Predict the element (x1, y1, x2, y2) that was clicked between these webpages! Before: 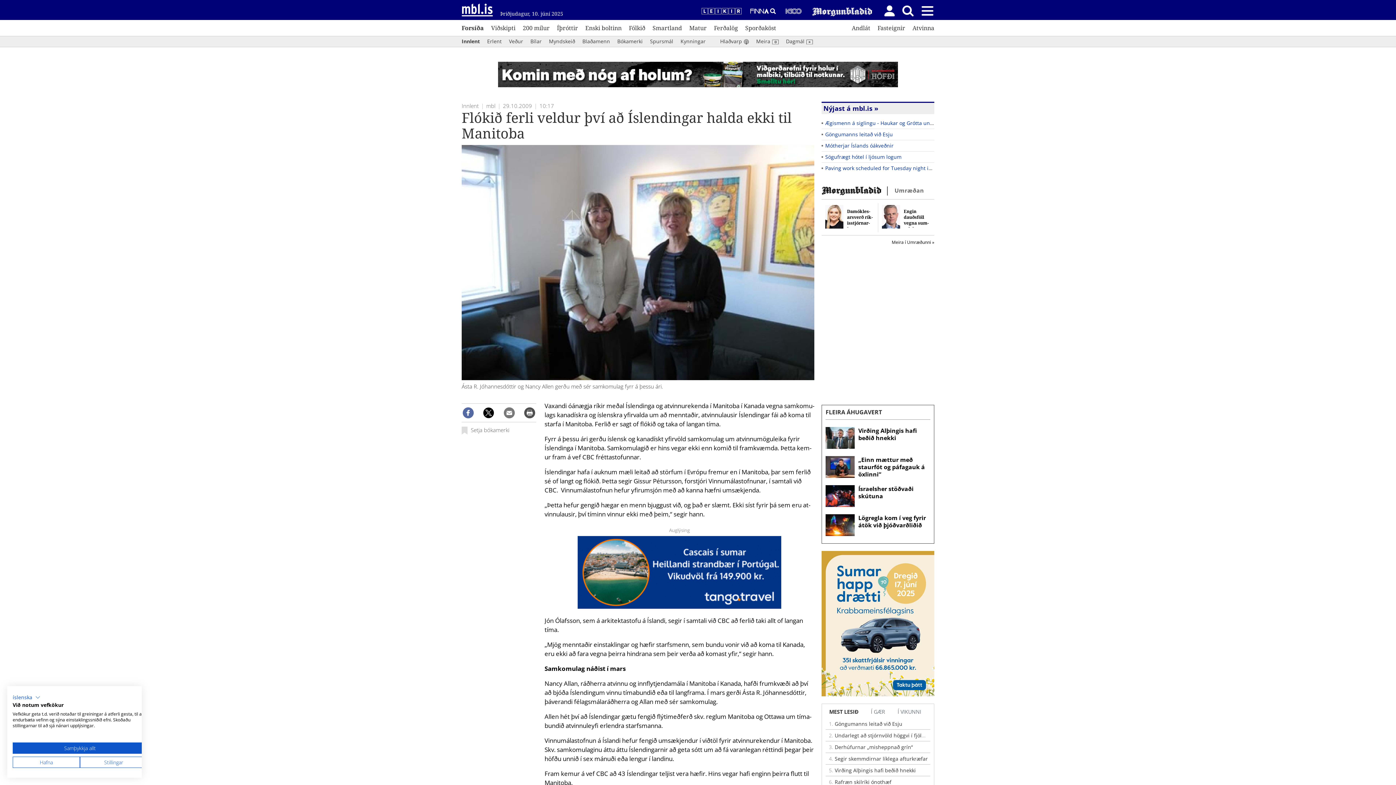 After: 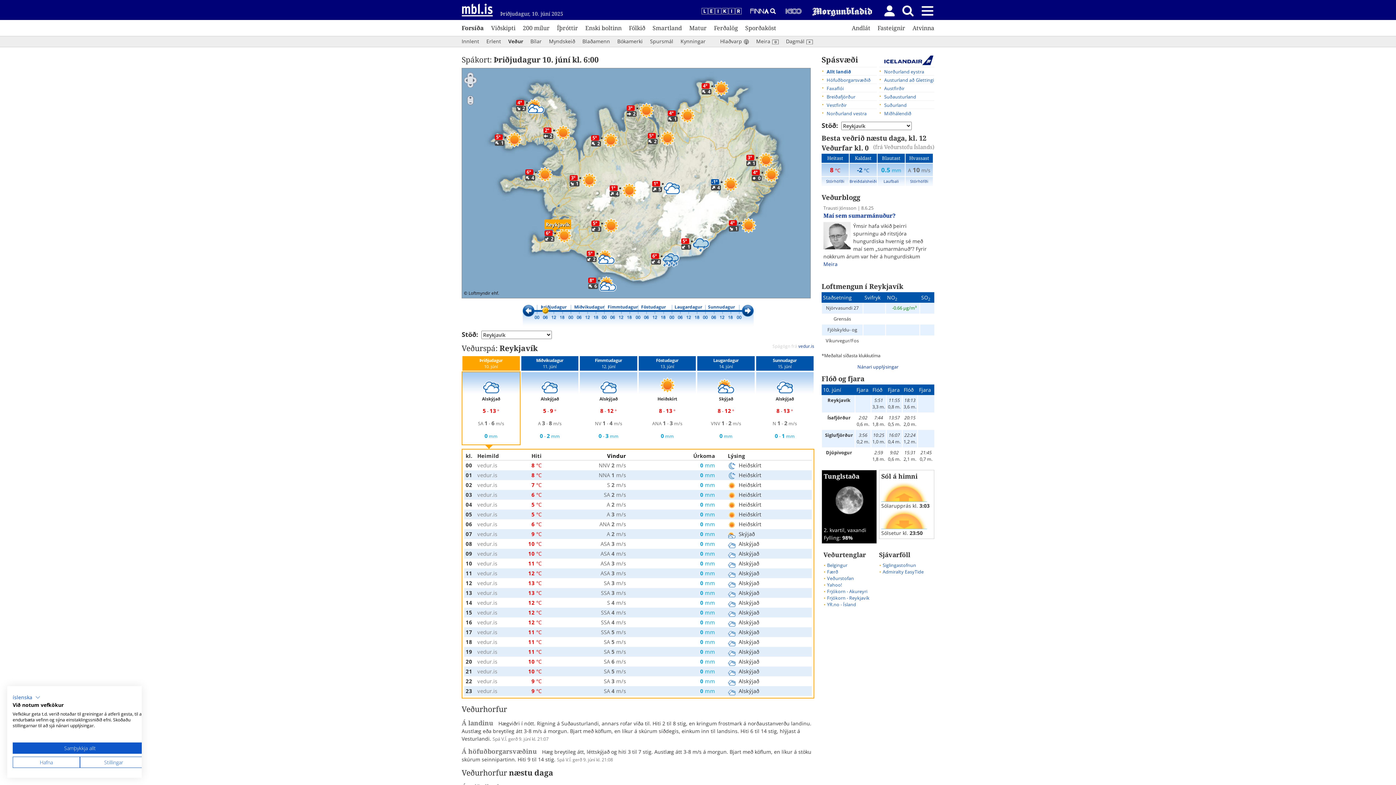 Action: bbox: (509, 38, 523, 44) label: Veður